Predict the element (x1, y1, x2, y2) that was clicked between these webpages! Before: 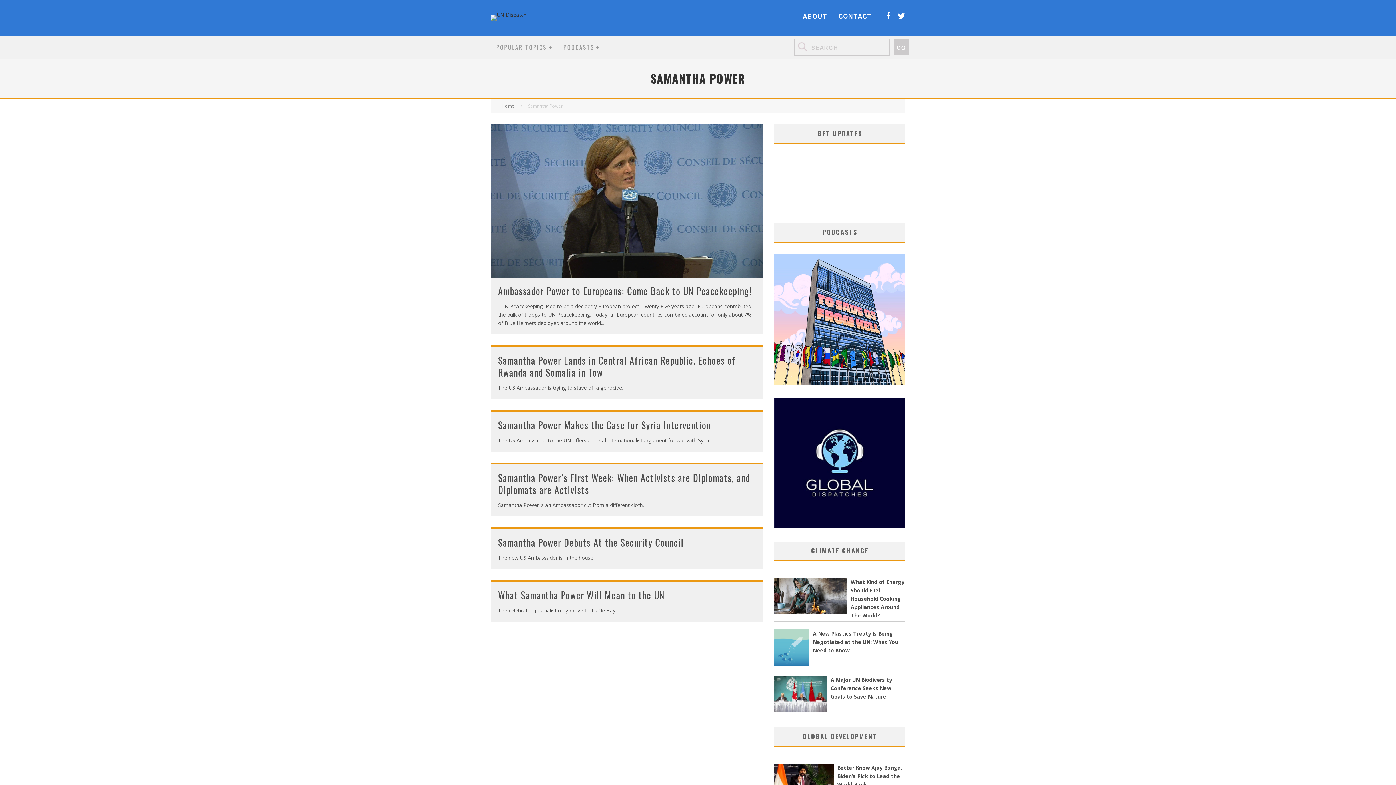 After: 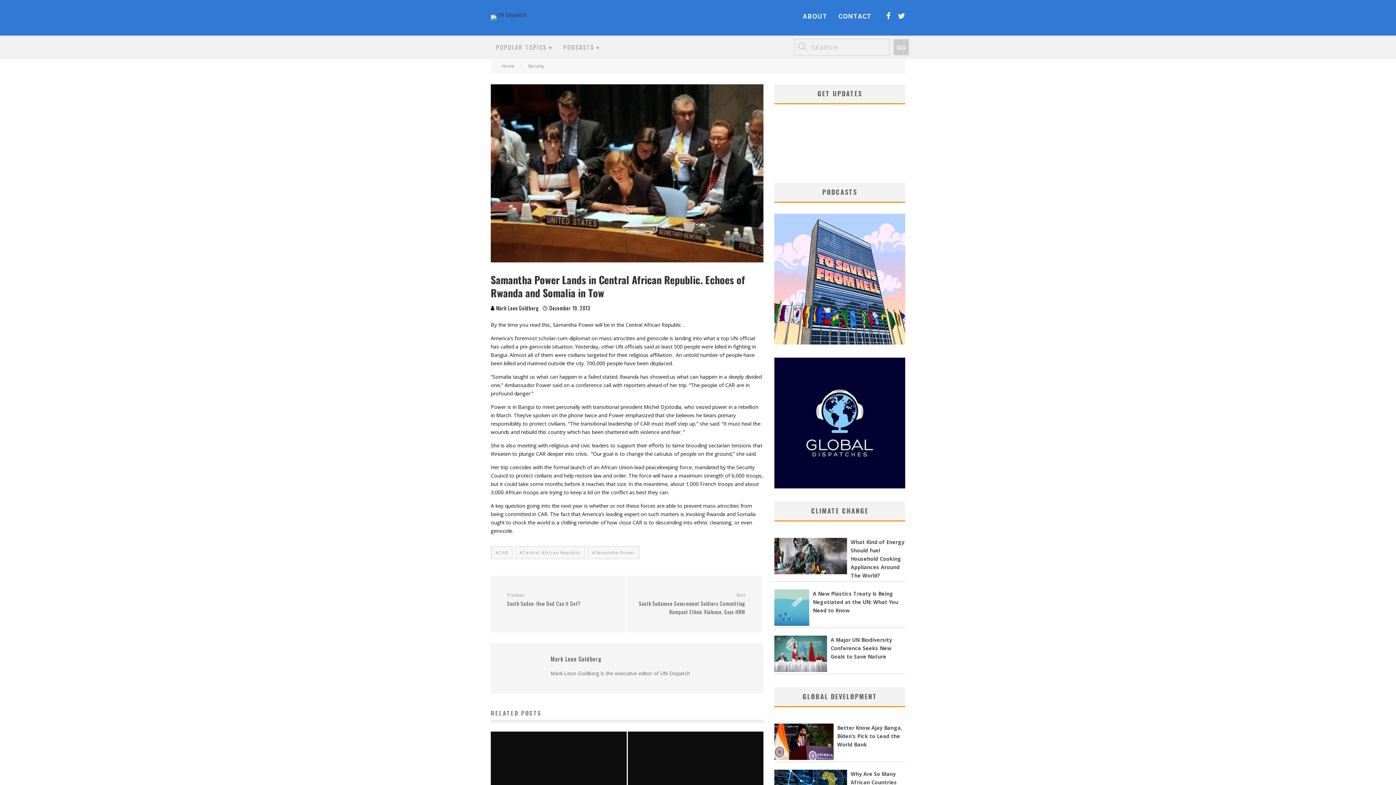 Action: label: Samantha Power Lands in Central African Republic. Echoes of Rwanda and Somalia in Tow bbox: (498, 353, 735, 379)